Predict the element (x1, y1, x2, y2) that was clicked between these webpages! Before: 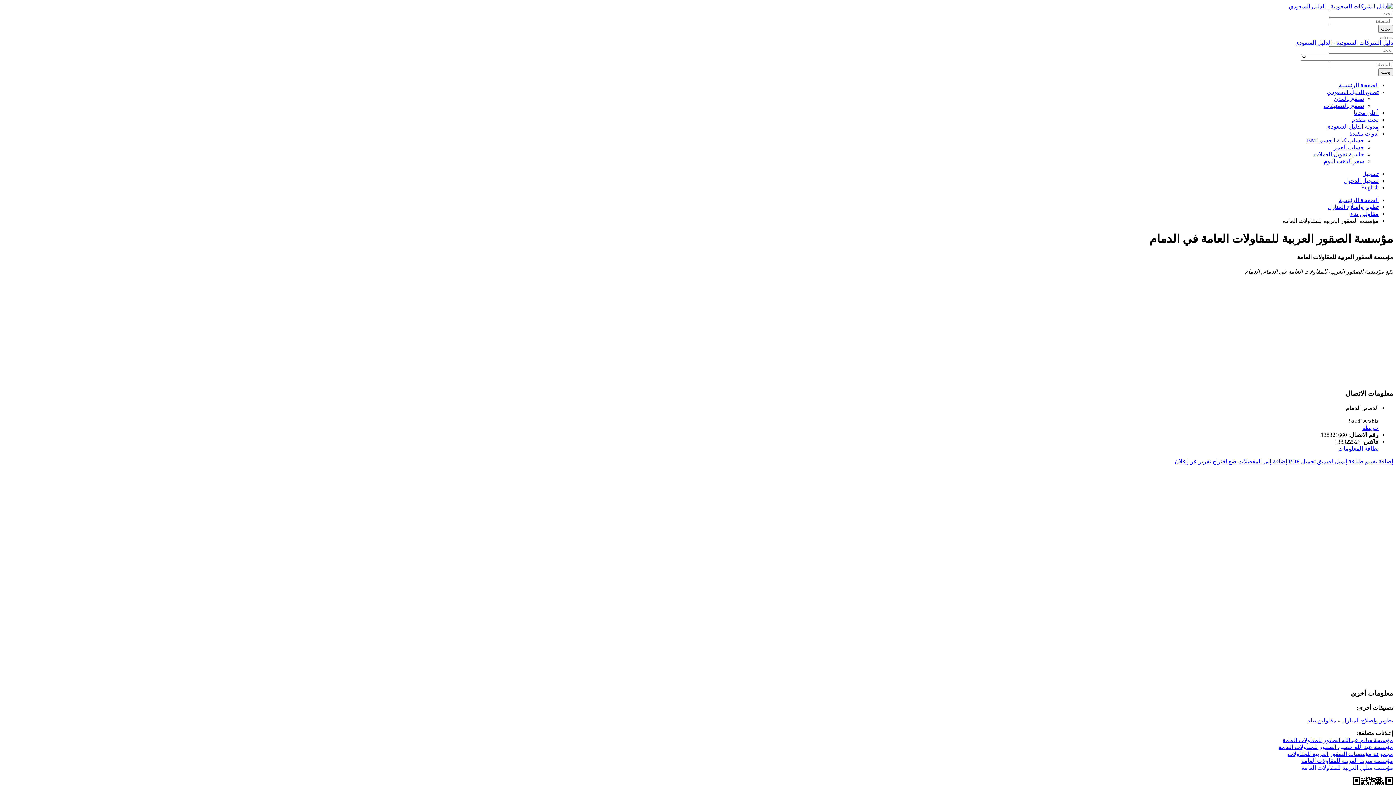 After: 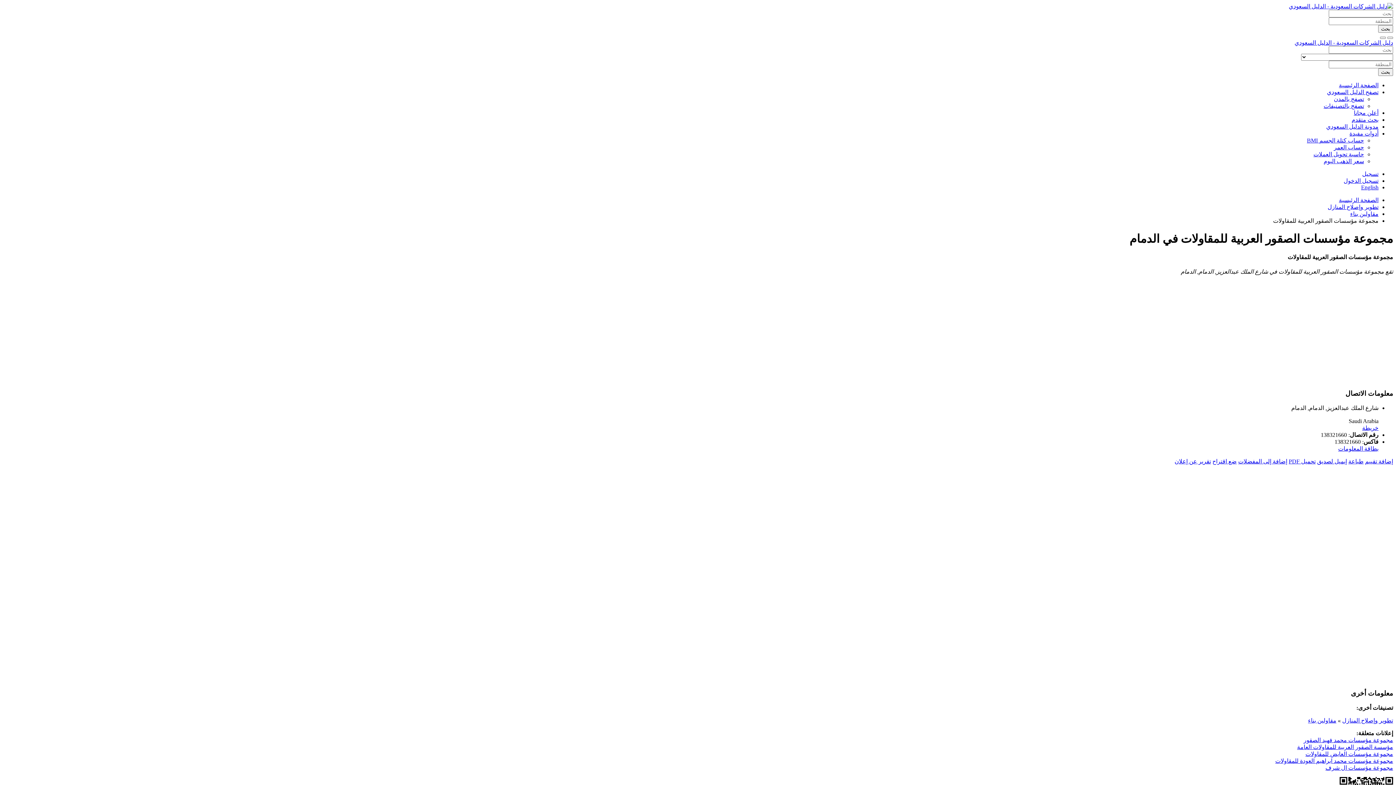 Action: bbox: (1288, 751, 1393, 757) label: مجموعة مؤسسات الصقور العربية للمقاولات